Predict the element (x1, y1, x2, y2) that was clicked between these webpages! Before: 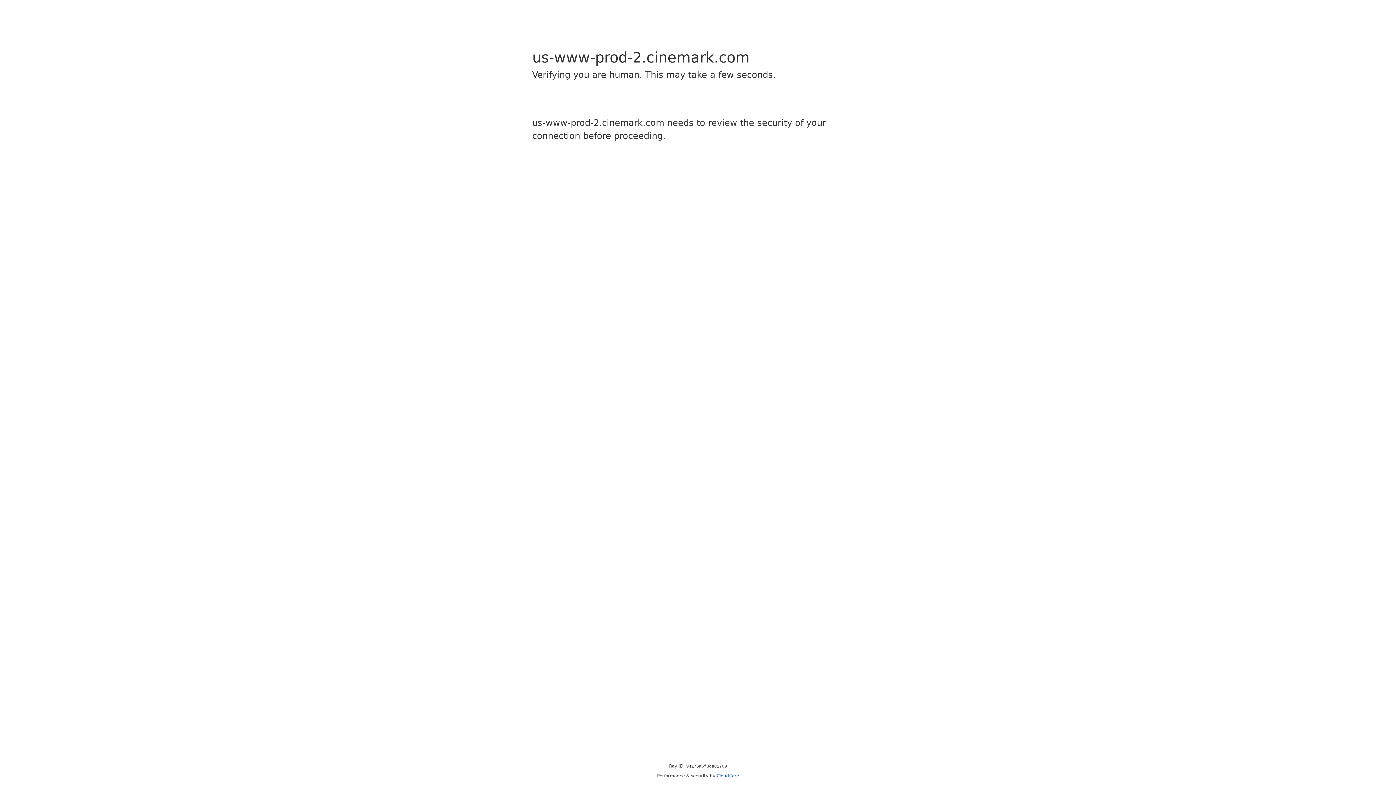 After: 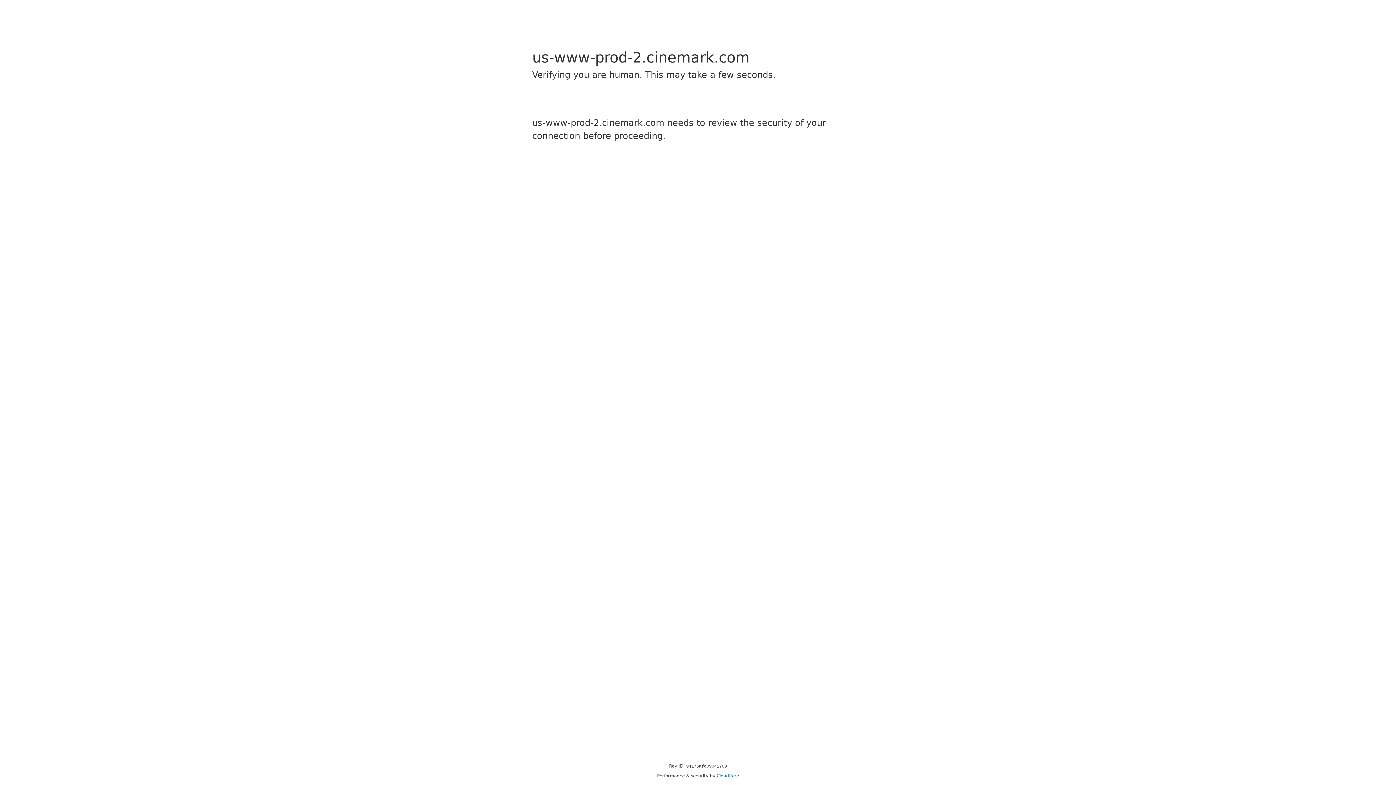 Action: bbox: (716, 773, 739, 778) label: Cloudflare